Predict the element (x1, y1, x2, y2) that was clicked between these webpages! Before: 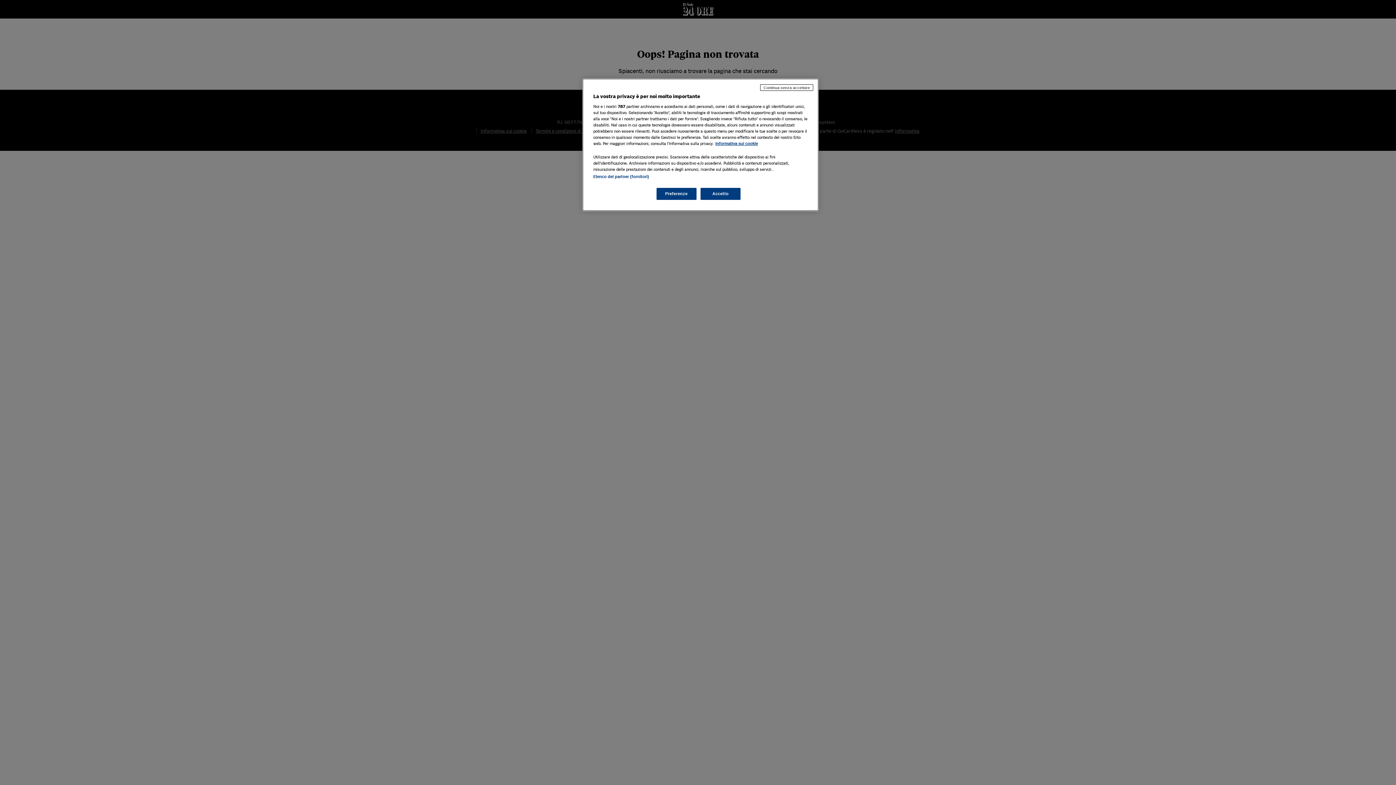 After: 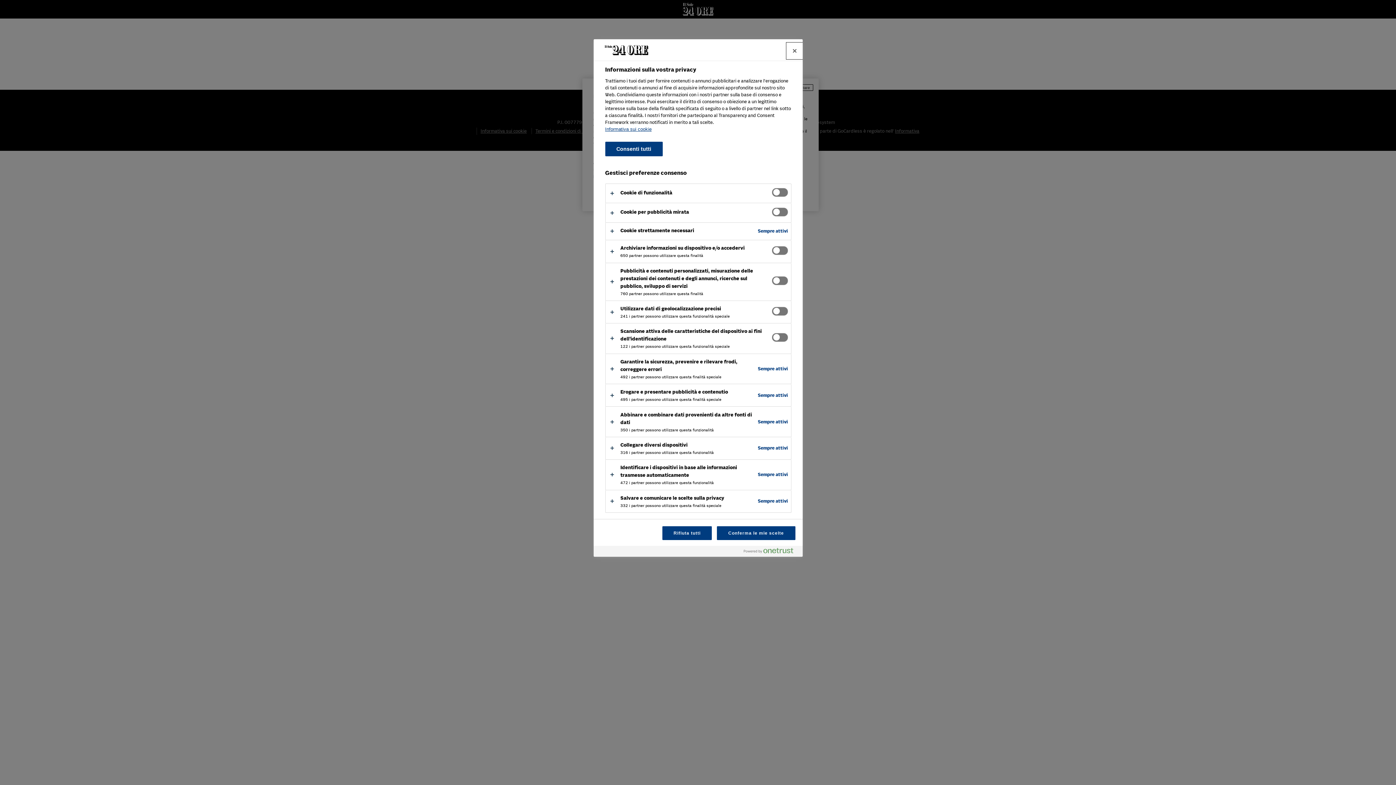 Action: label: Preferenze bbox: (656, 188, 696, 200)